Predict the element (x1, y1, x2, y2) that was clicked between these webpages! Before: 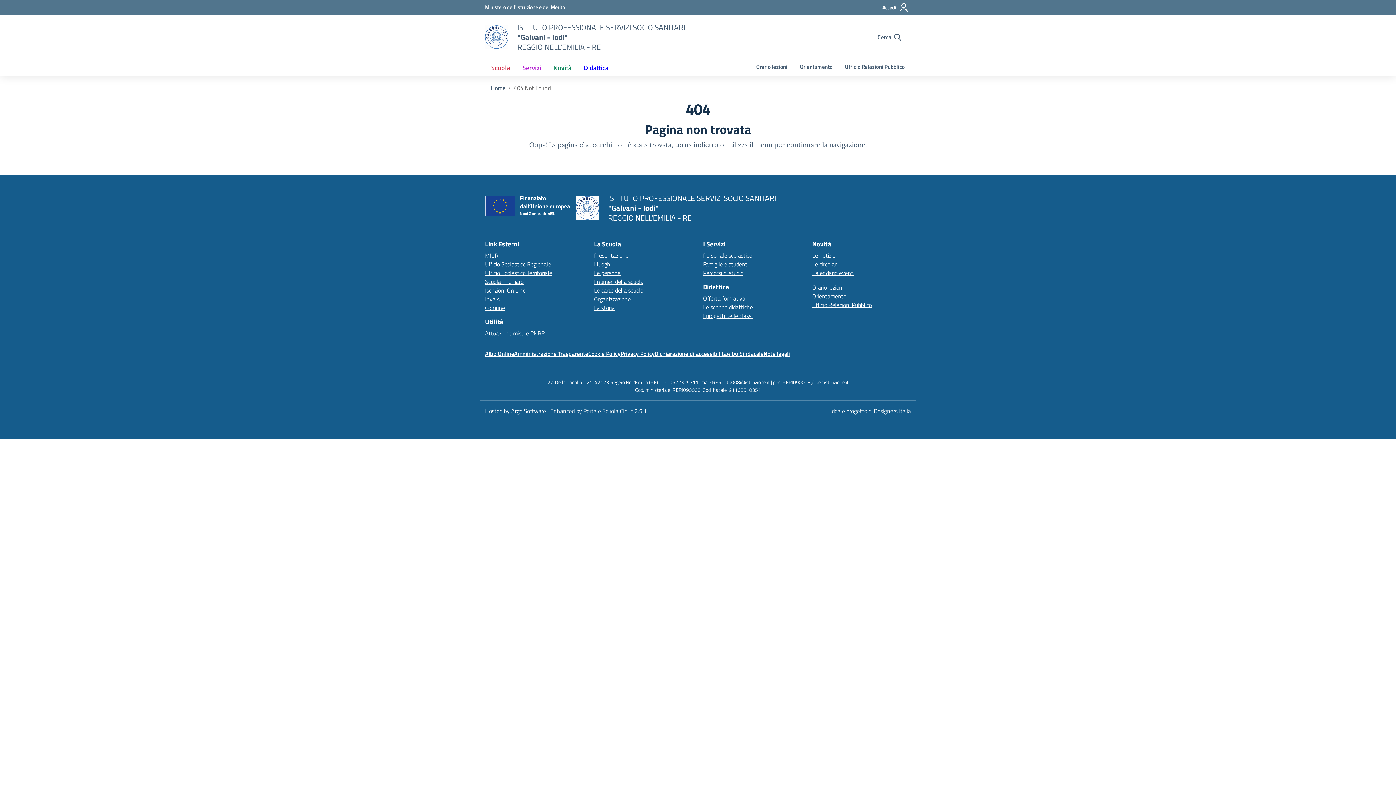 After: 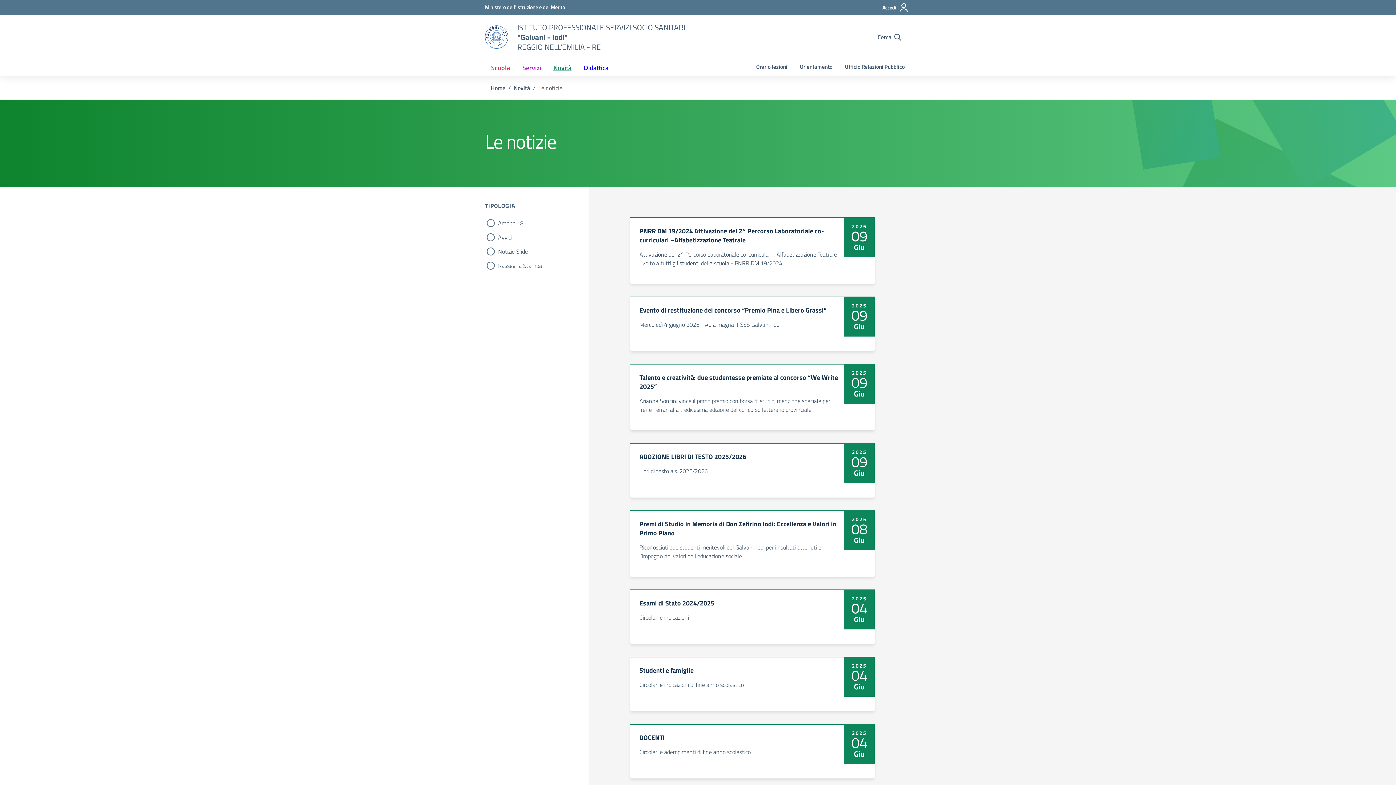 Action: label: Le notizie bbox: (812, 251, 835, 259)